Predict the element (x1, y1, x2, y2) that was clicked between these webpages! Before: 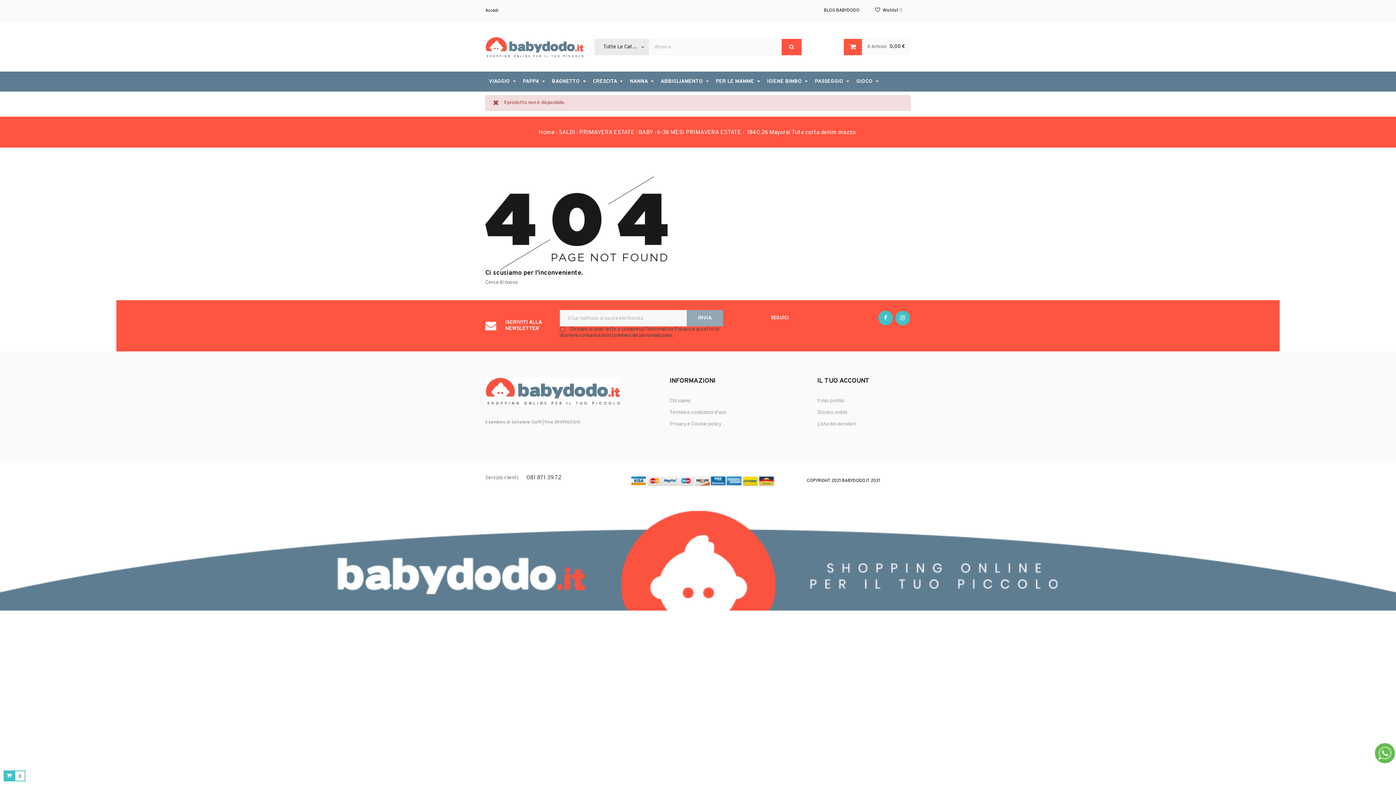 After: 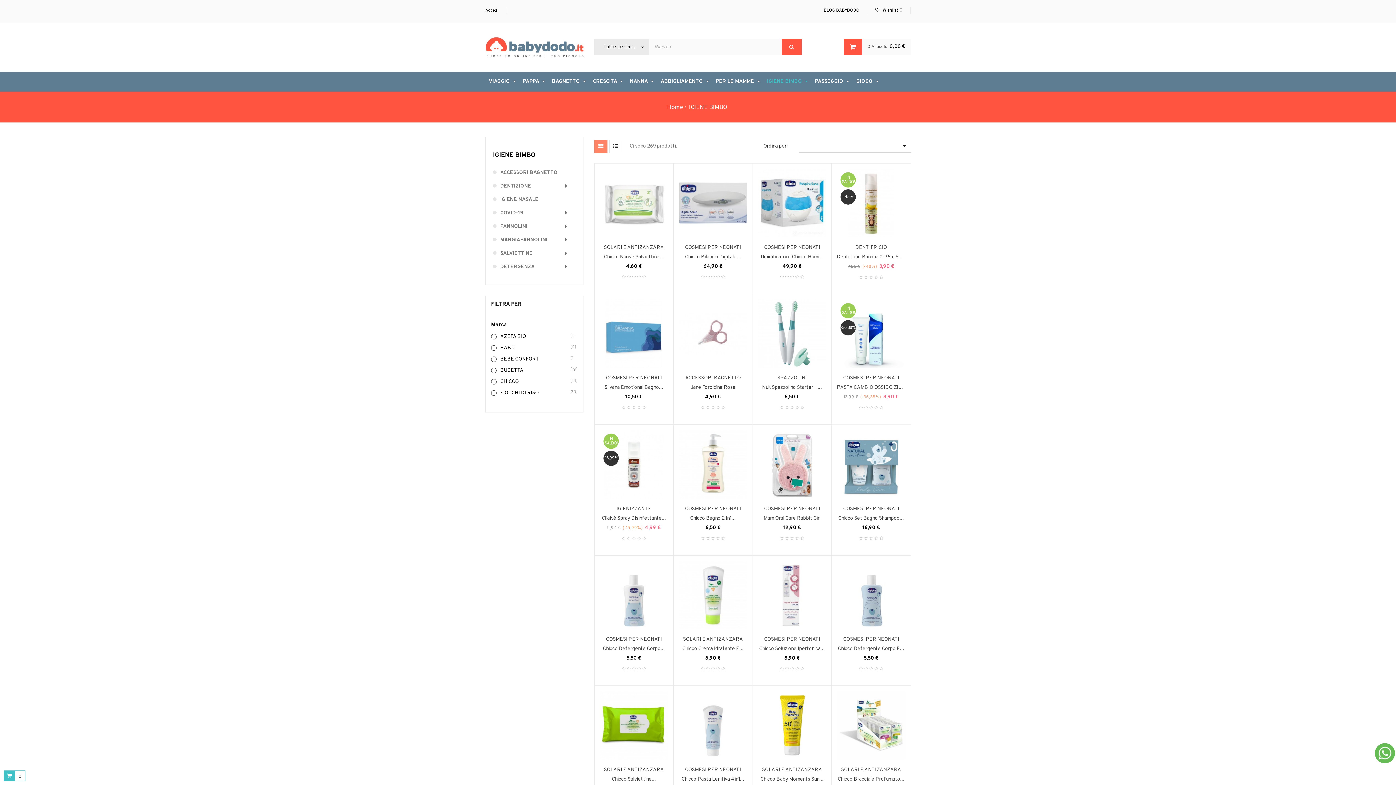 Action: bbox: (763, 71, 811, 91) label: IGIENE BIMBO 